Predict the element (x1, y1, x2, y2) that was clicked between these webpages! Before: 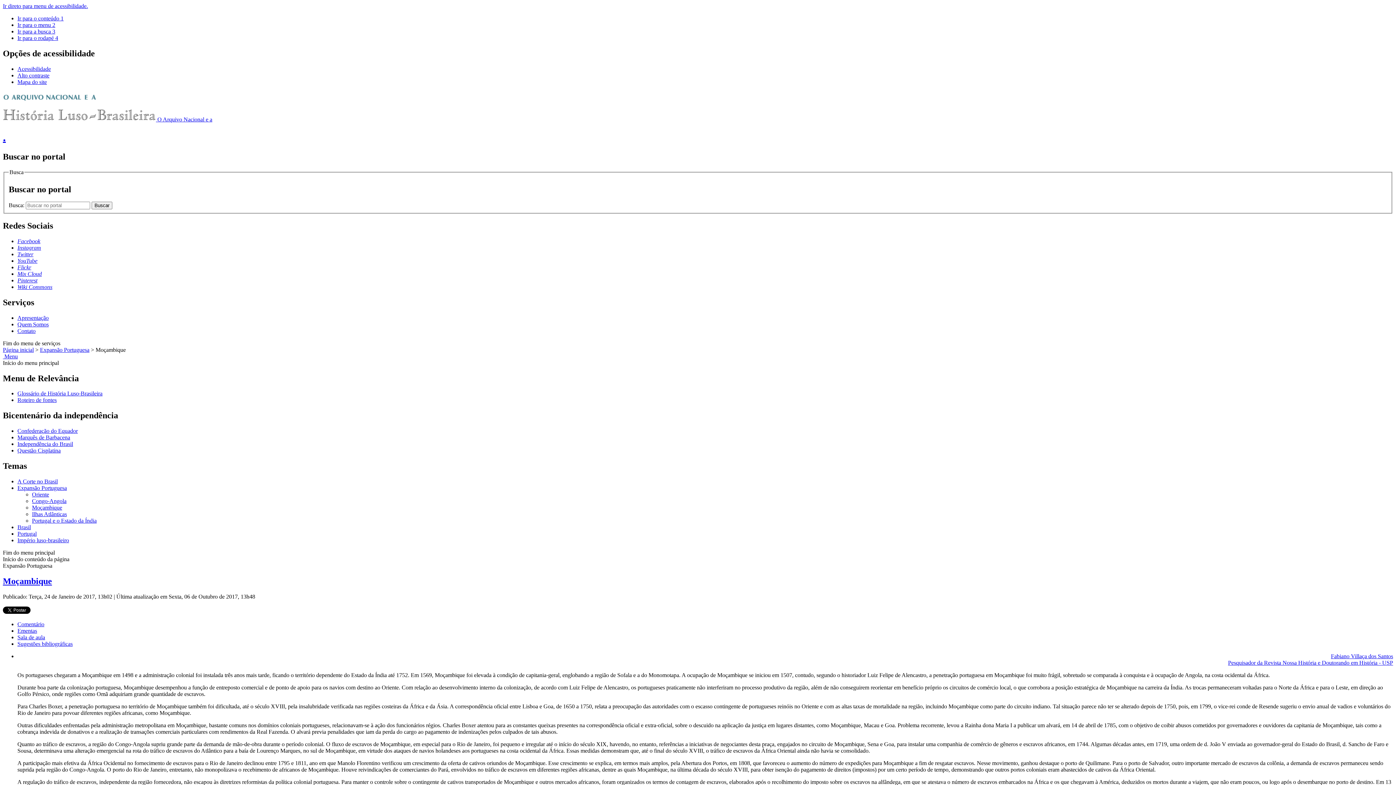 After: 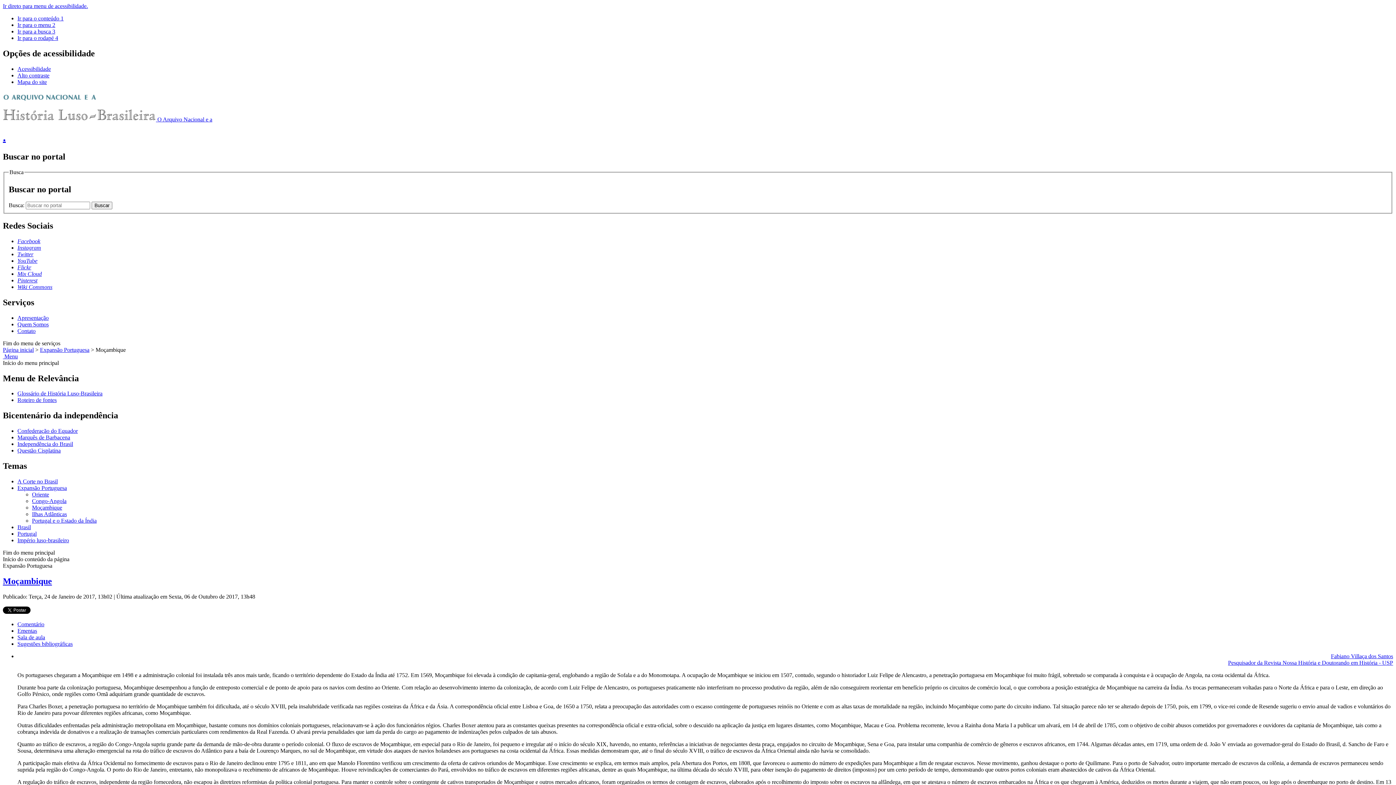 Action: bbox: (17, 251, 33, 257) label: Twitter